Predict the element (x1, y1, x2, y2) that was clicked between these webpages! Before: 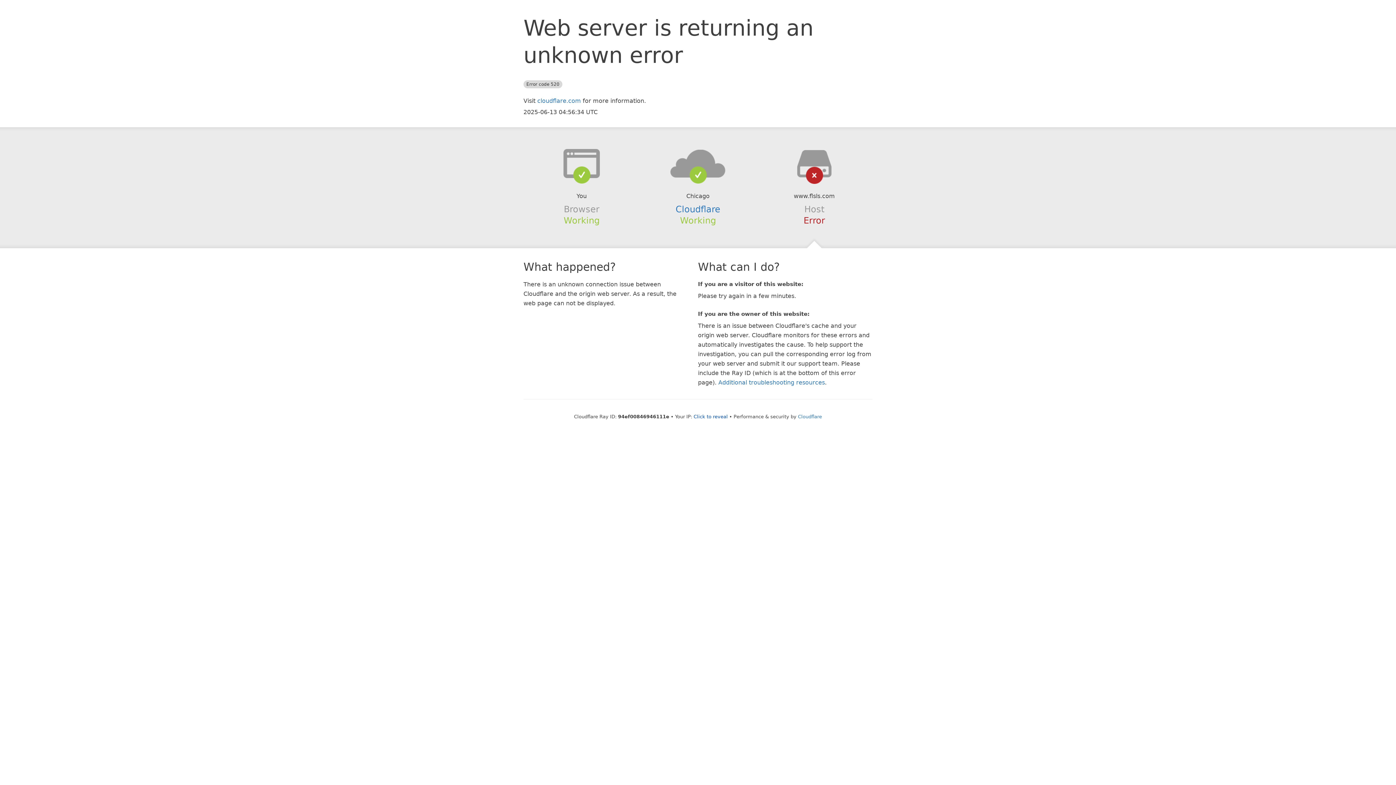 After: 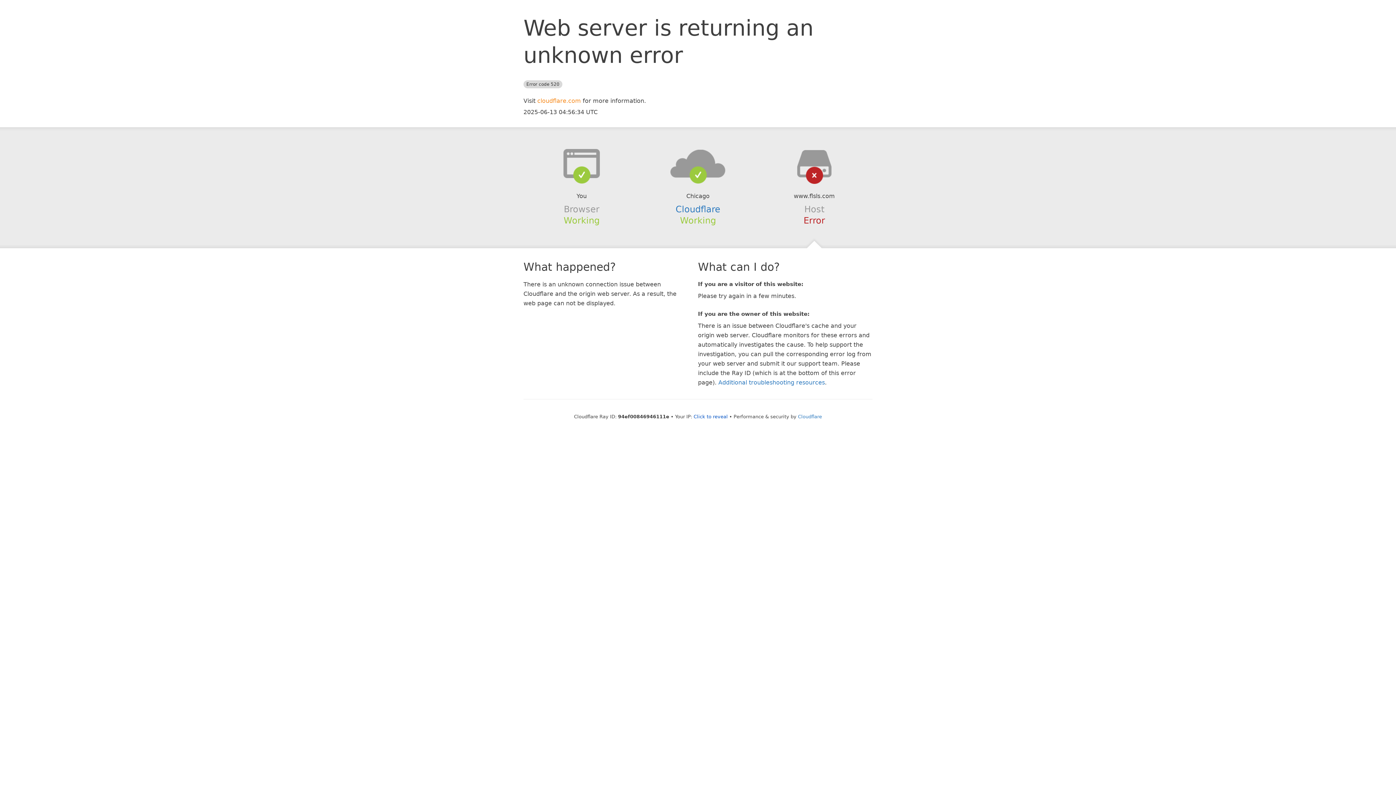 Action: bbox: (537, 97, 581, 104) label: cloudflare.com